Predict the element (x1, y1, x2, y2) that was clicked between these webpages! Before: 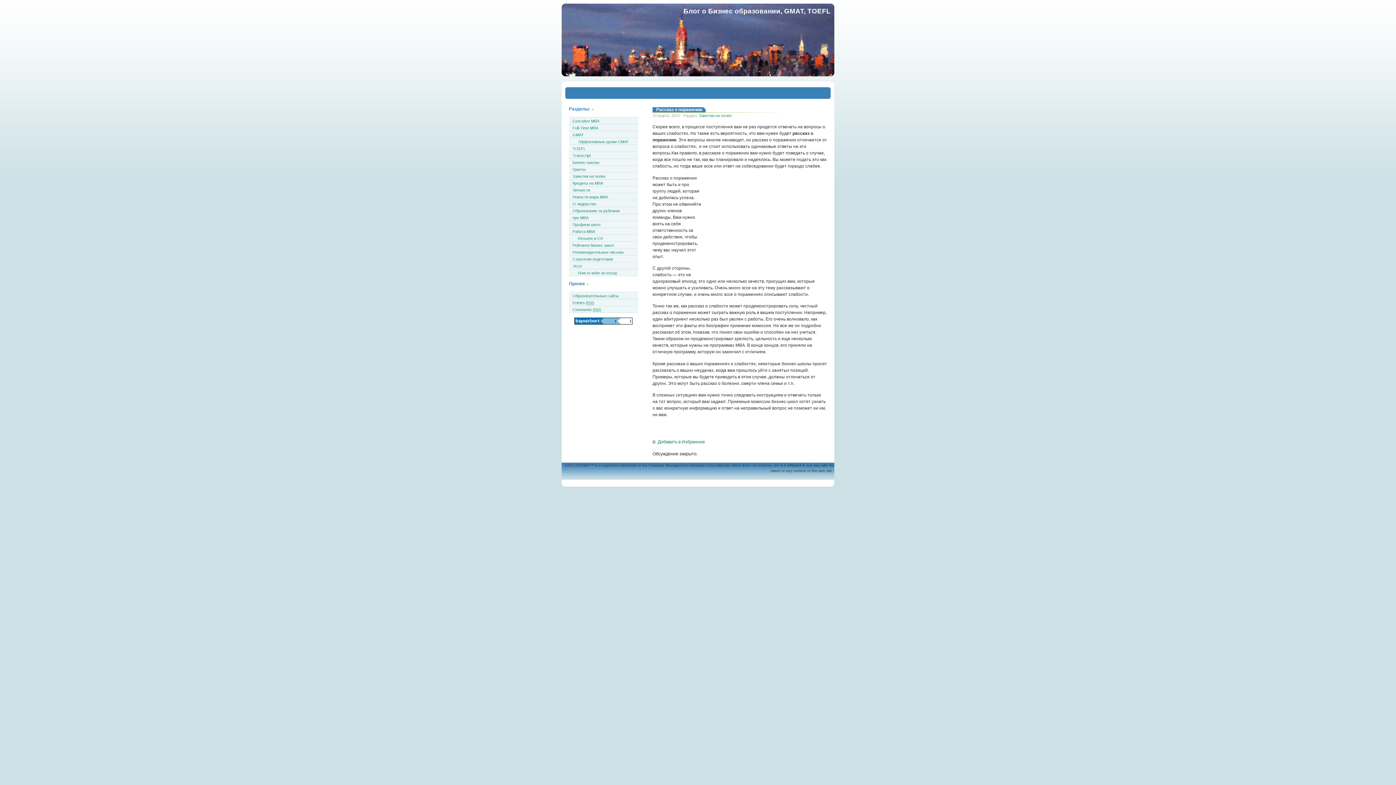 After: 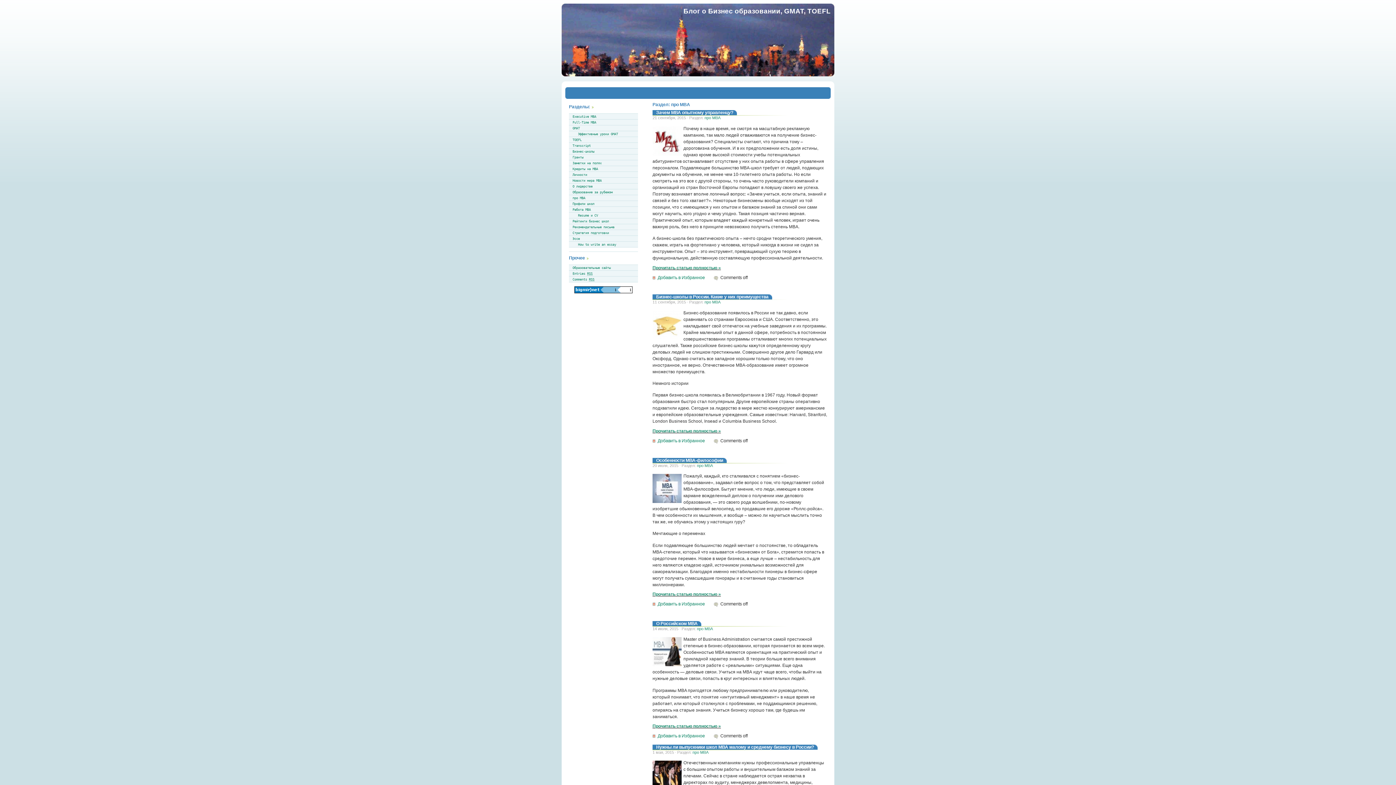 Action: label: про MBA bbox: (569, 214, 638, 220)